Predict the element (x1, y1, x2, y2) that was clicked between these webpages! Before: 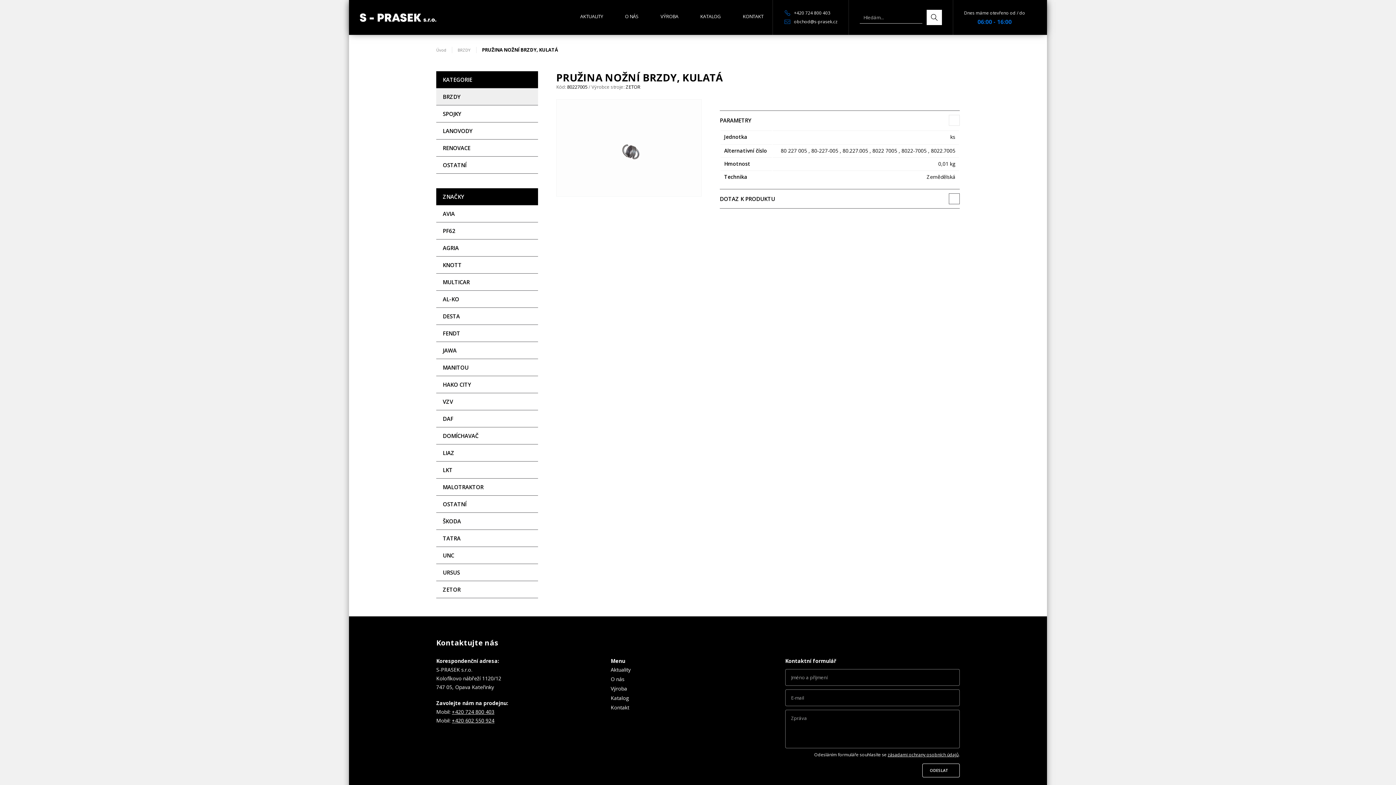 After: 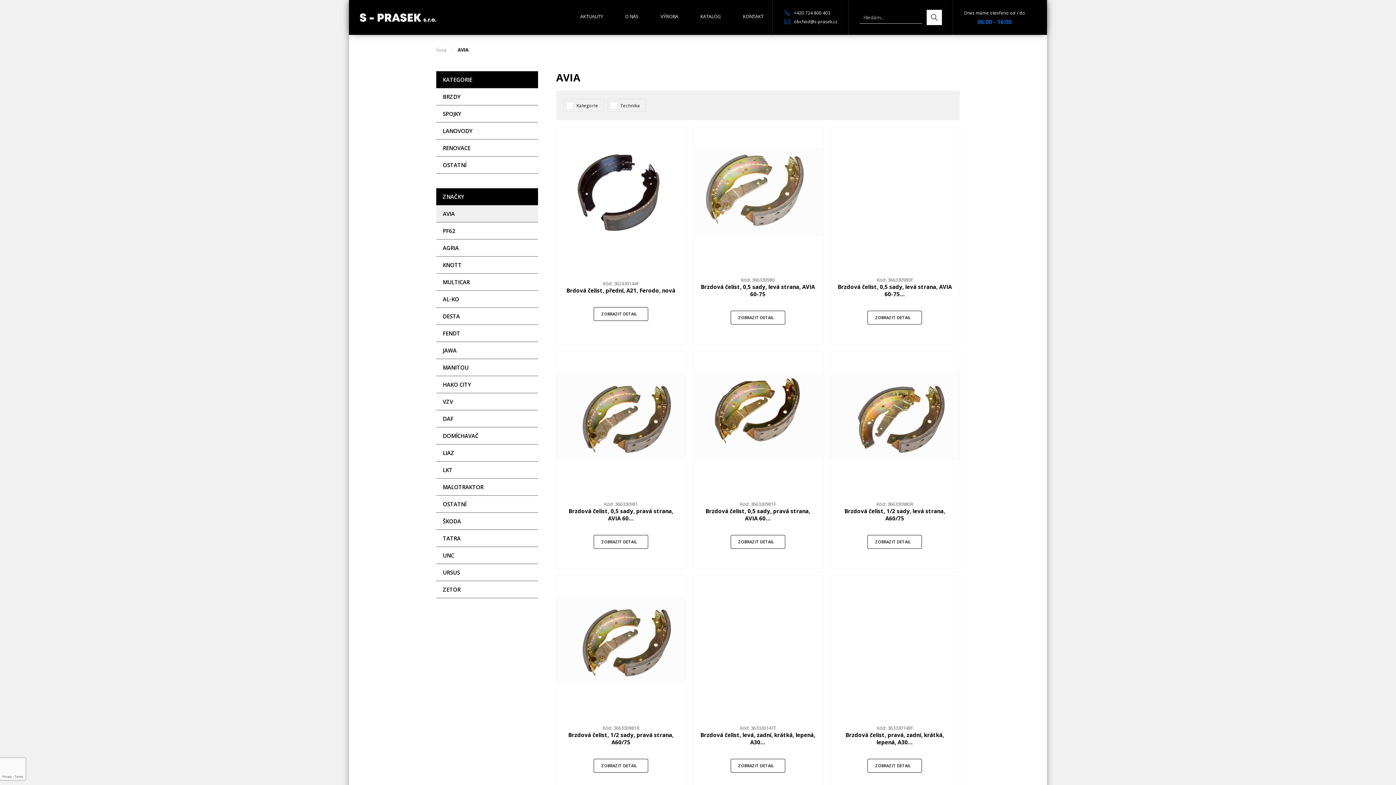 Action: bbox: (436, 205, 538, 222) label: AVIA